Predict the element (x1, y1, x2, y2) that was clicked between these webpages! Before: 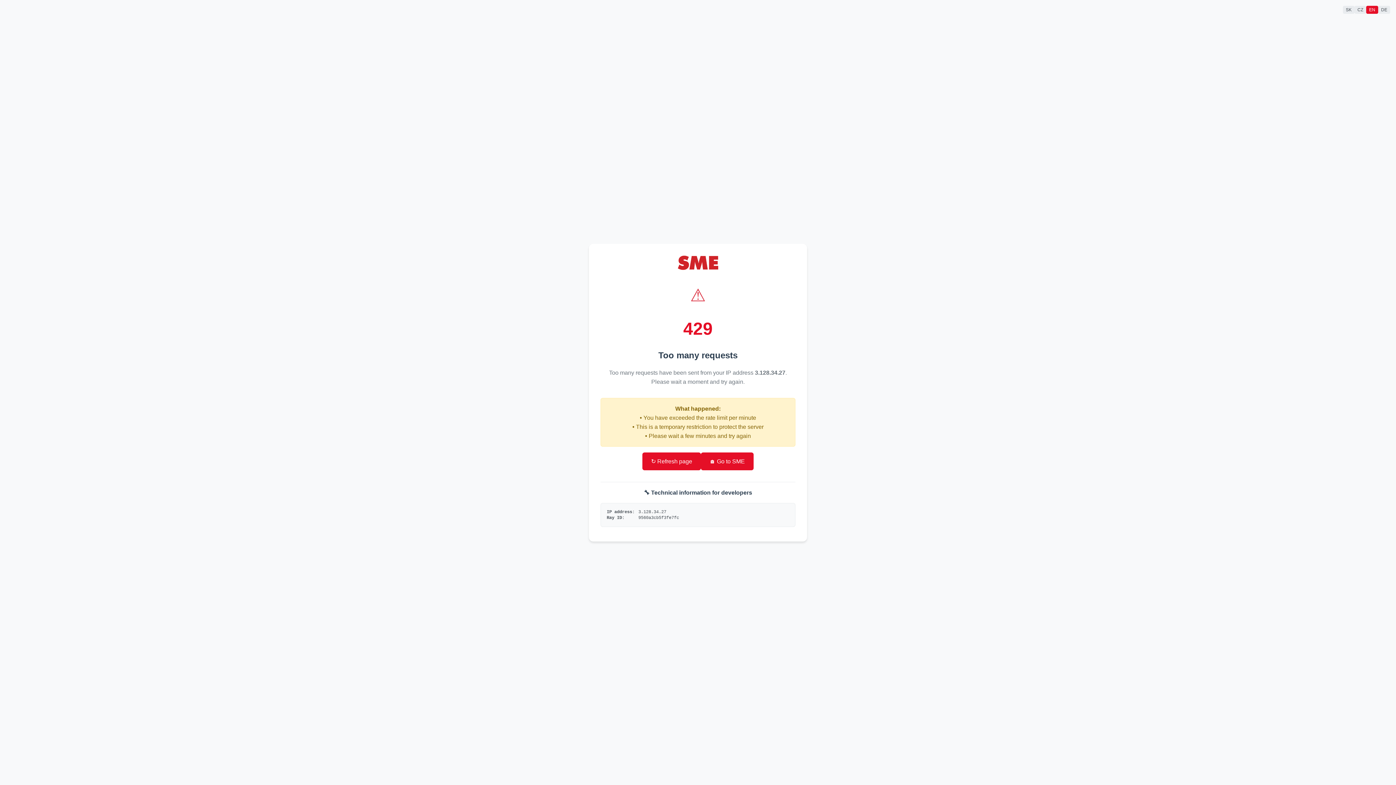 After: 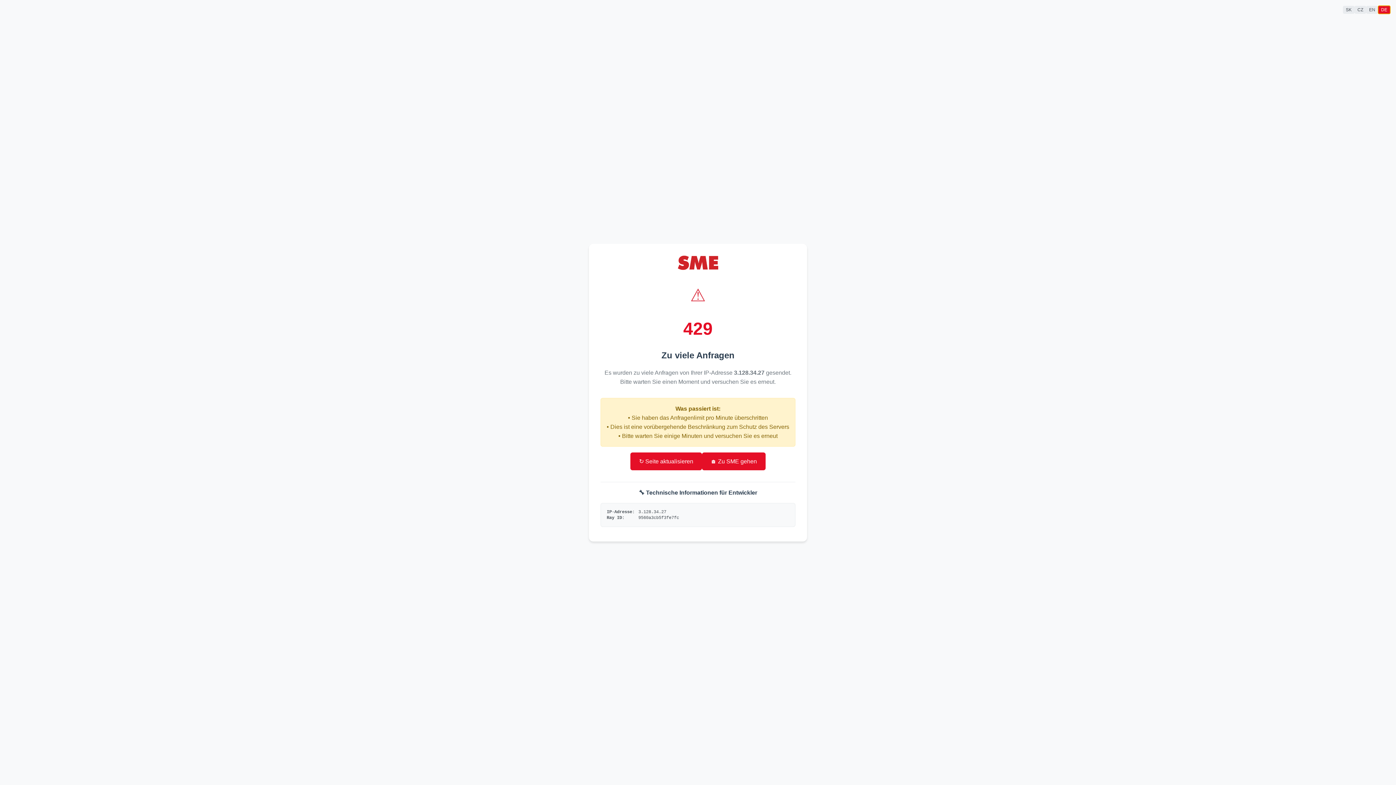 Action: label: DE bbox: (1378, 5, 1390, 13)